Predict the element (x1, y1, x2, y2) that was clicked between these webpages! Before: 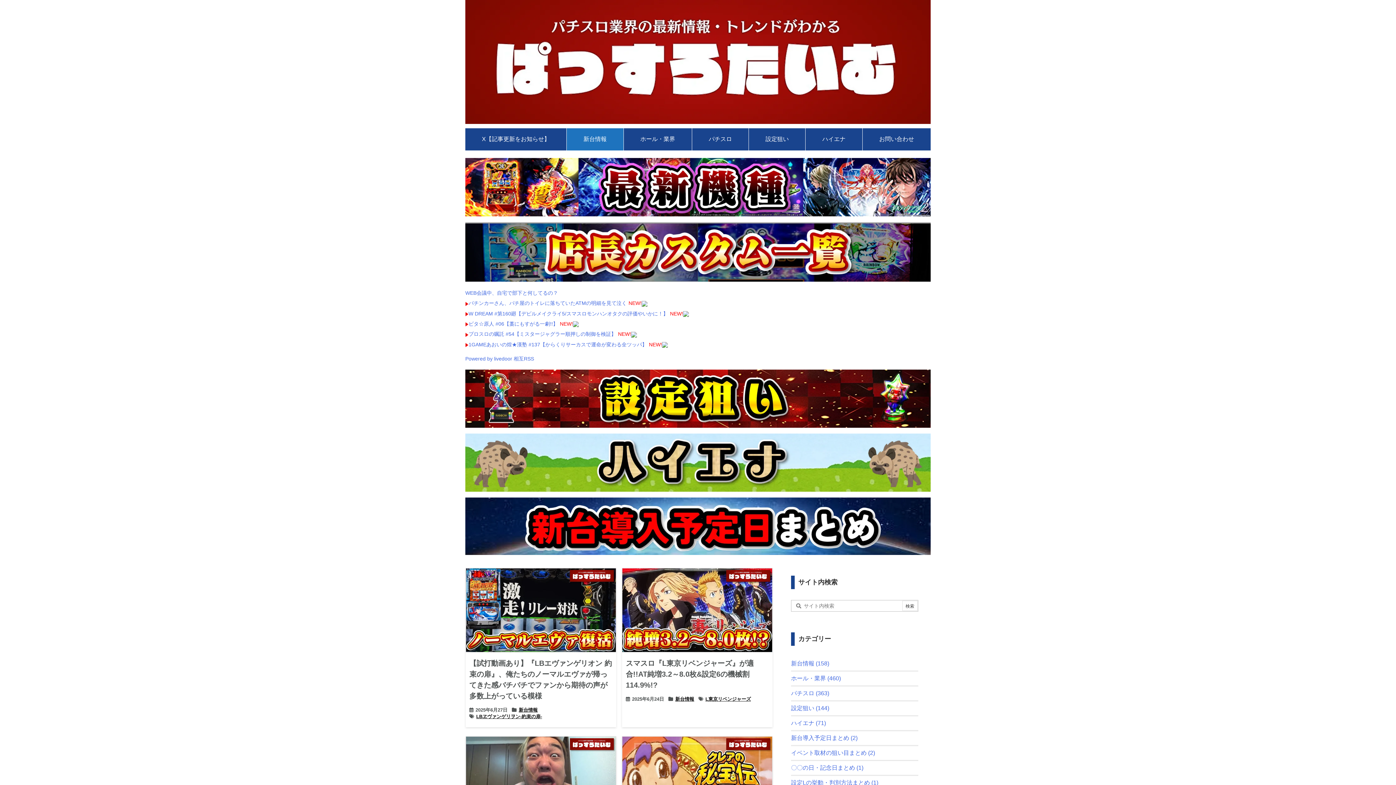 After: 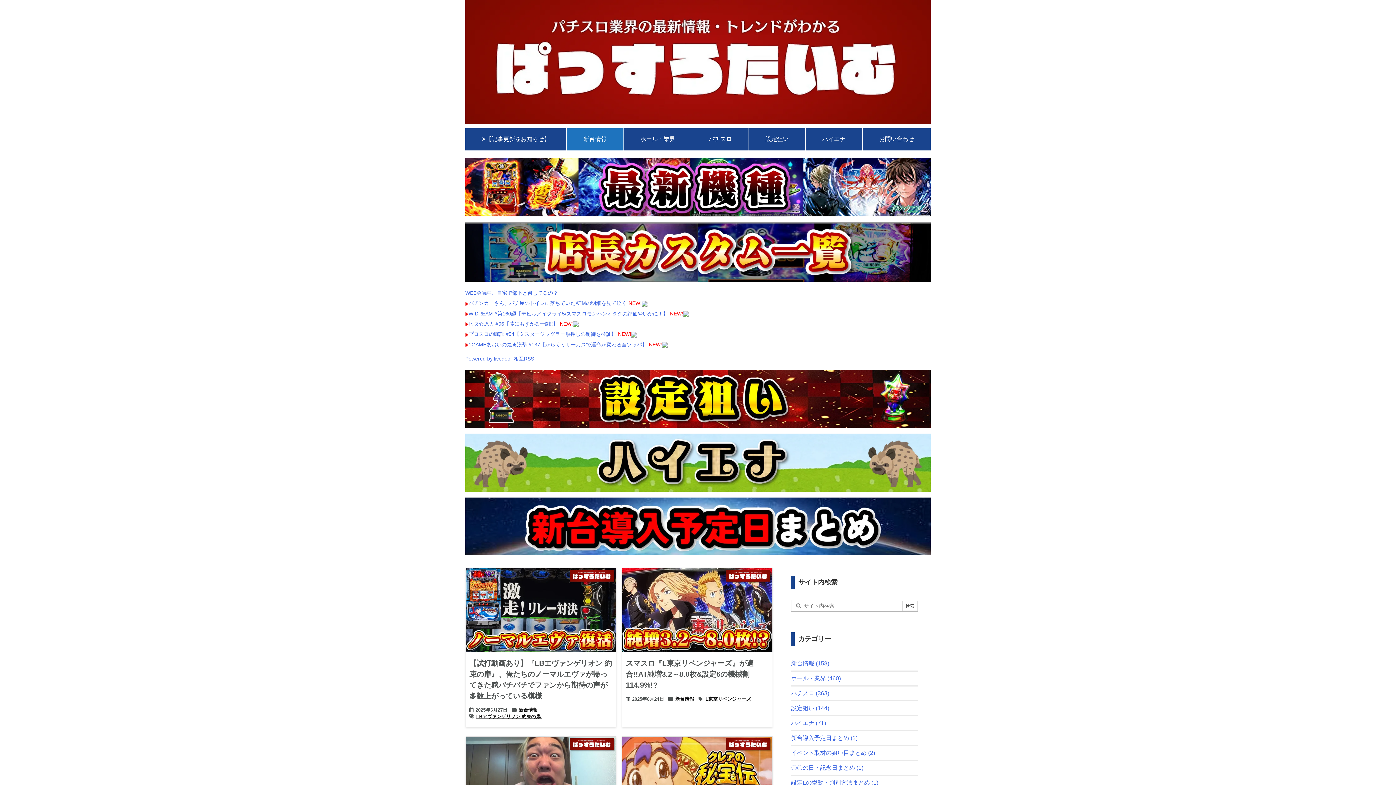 Action: bbox: (631, 331, 637, 337)